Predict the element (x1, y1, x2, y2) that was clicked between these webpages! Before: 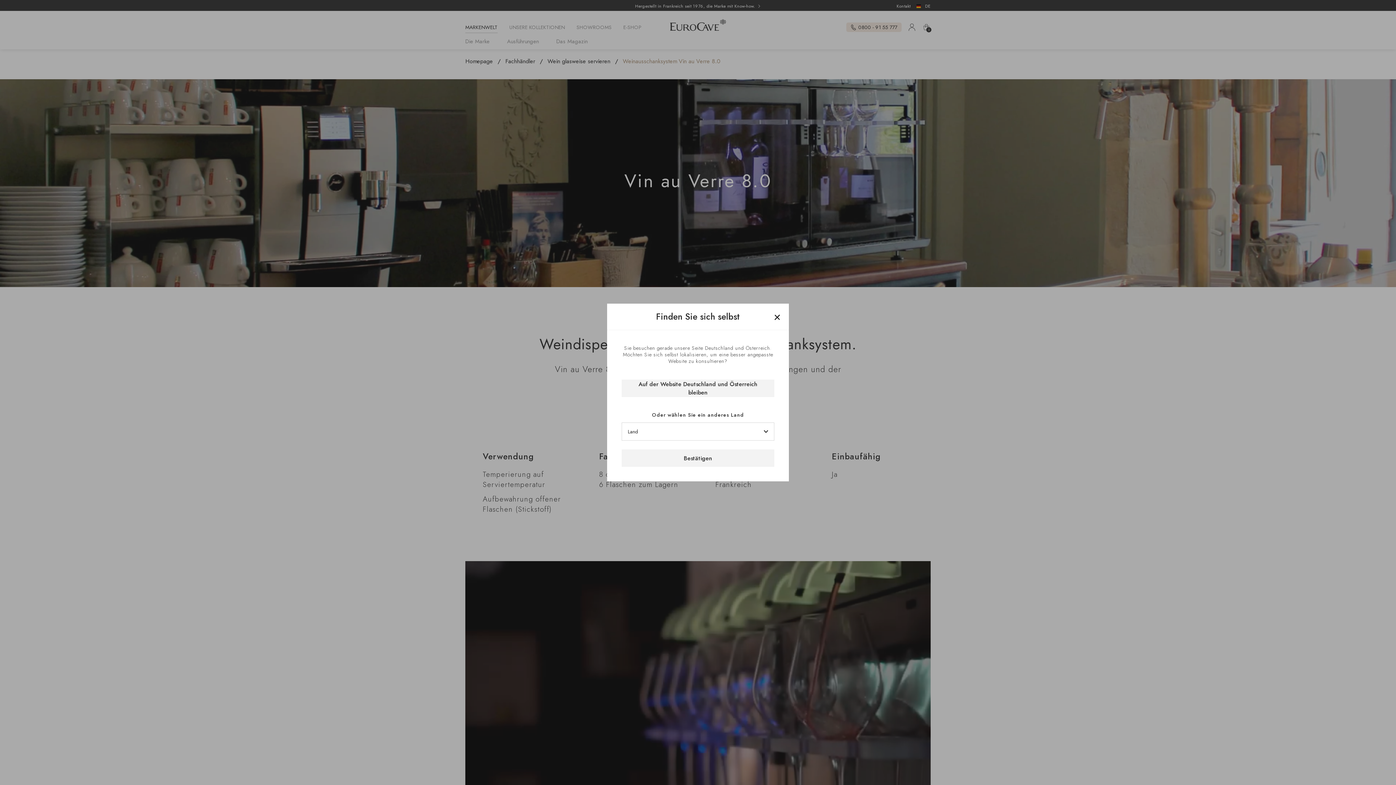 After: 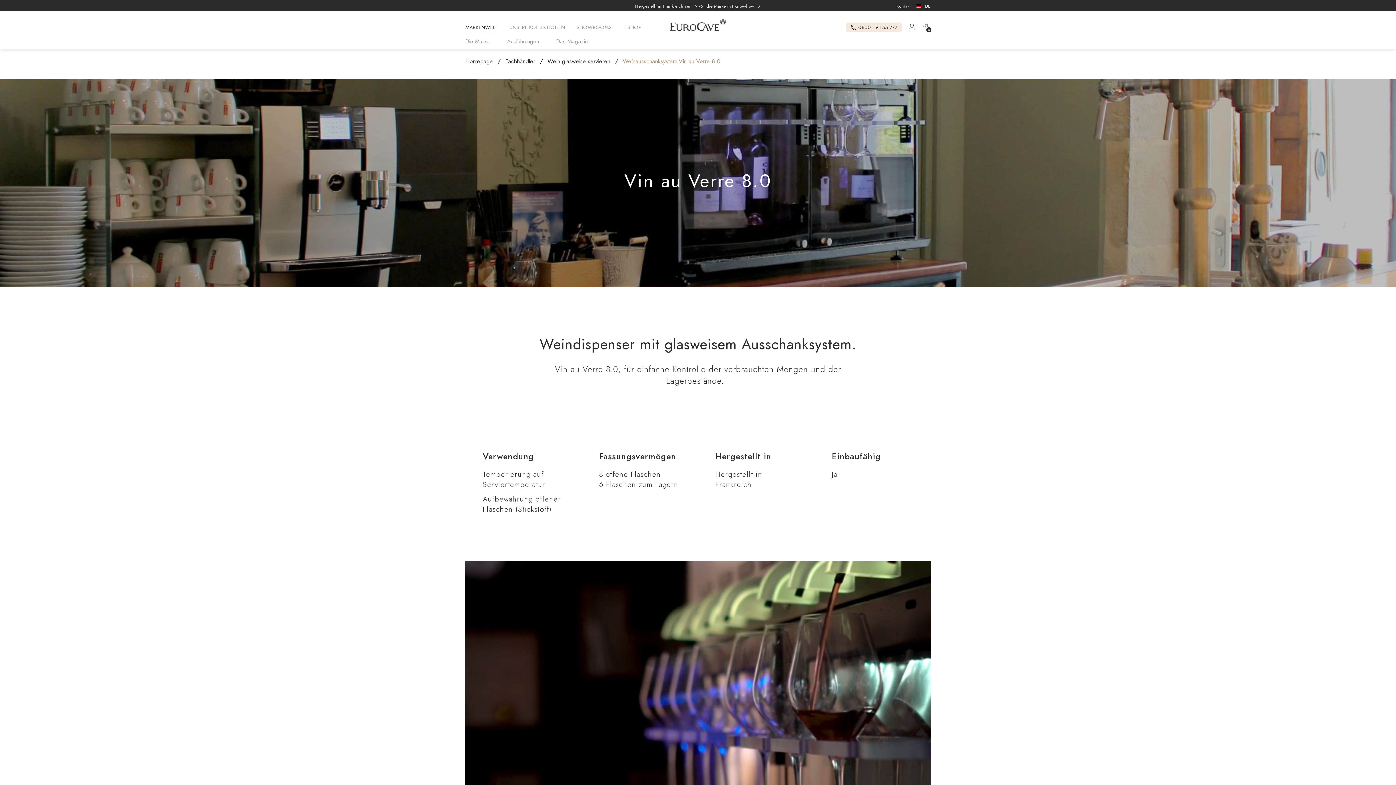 Action: bbox: (771, 311, 783, 323)